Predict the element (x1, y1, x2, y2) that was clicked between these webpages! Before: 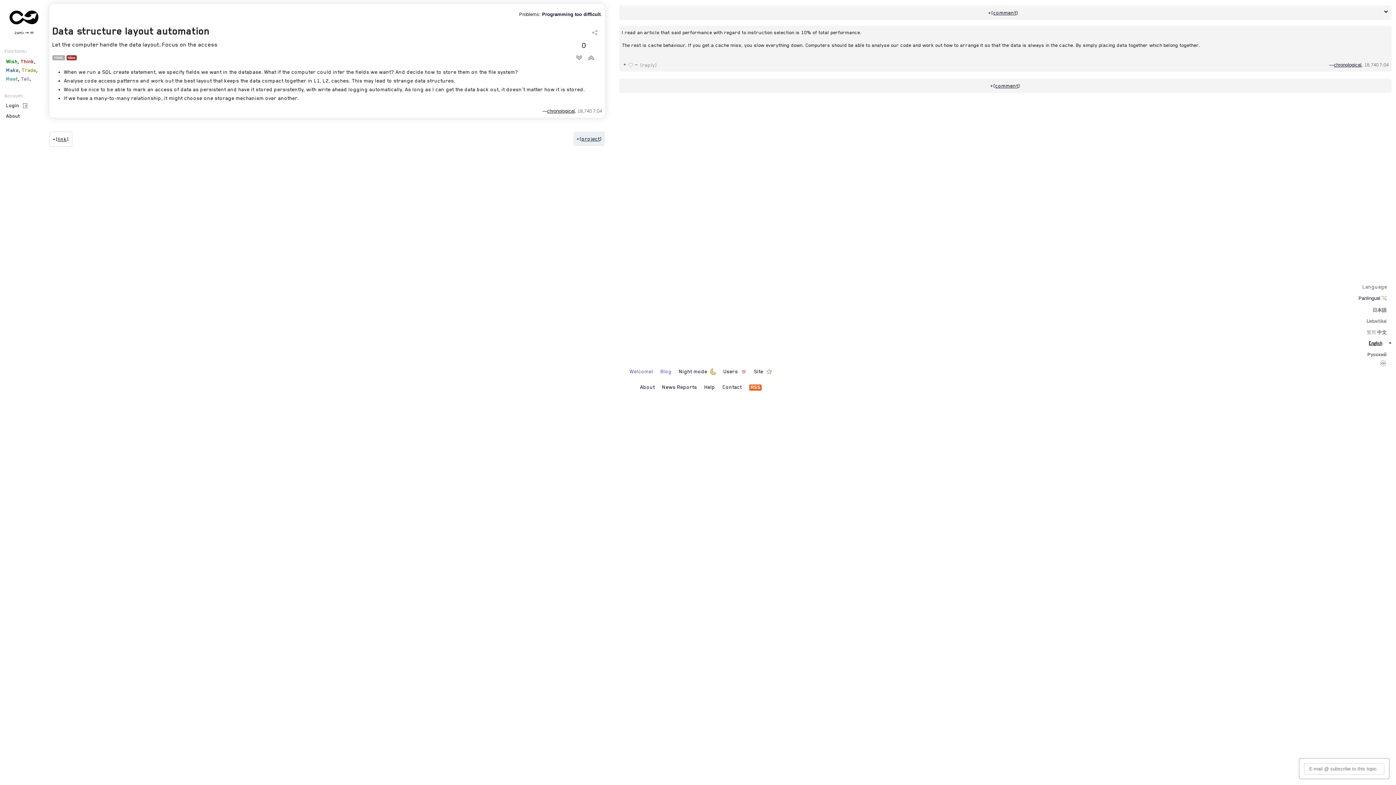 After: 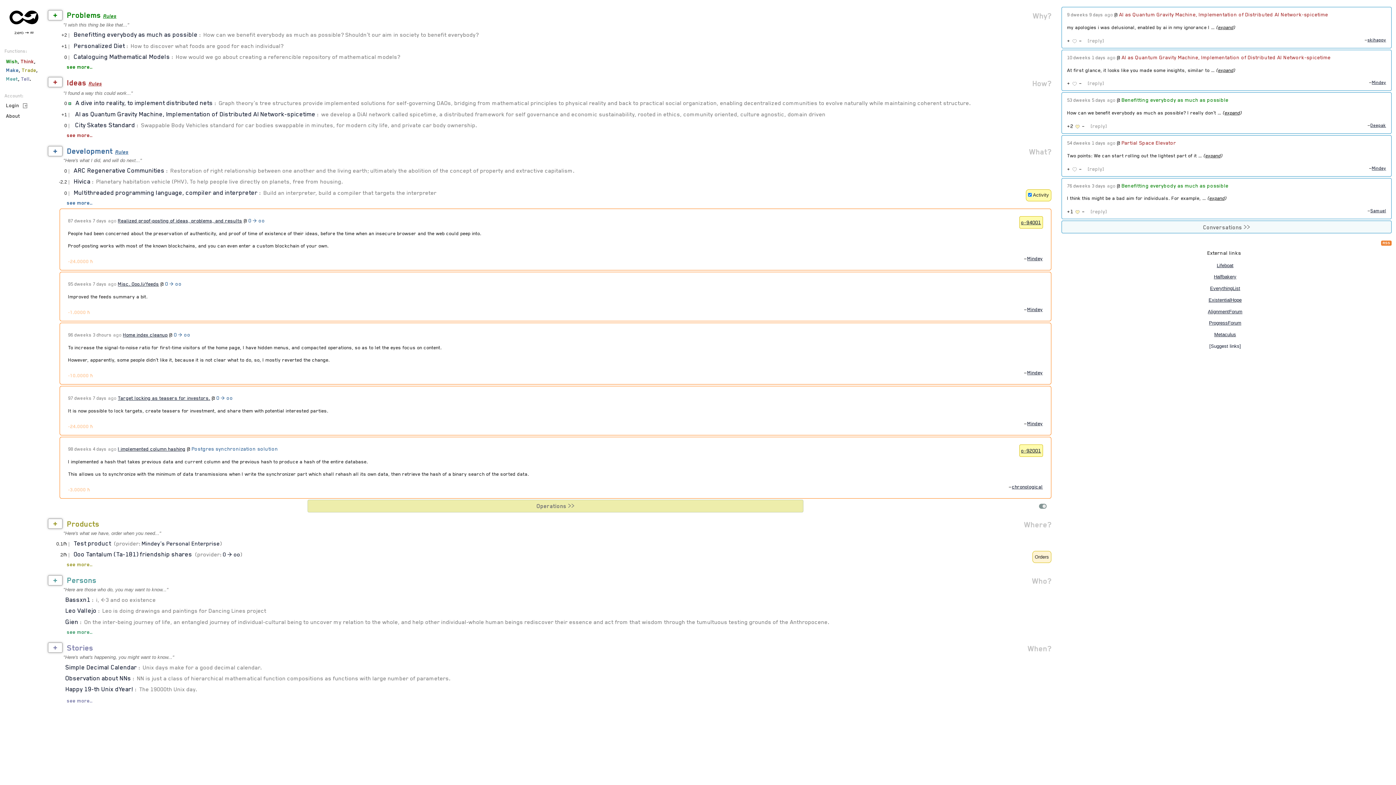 Action: label:                                  bbox: (5, 15, 63, 29)